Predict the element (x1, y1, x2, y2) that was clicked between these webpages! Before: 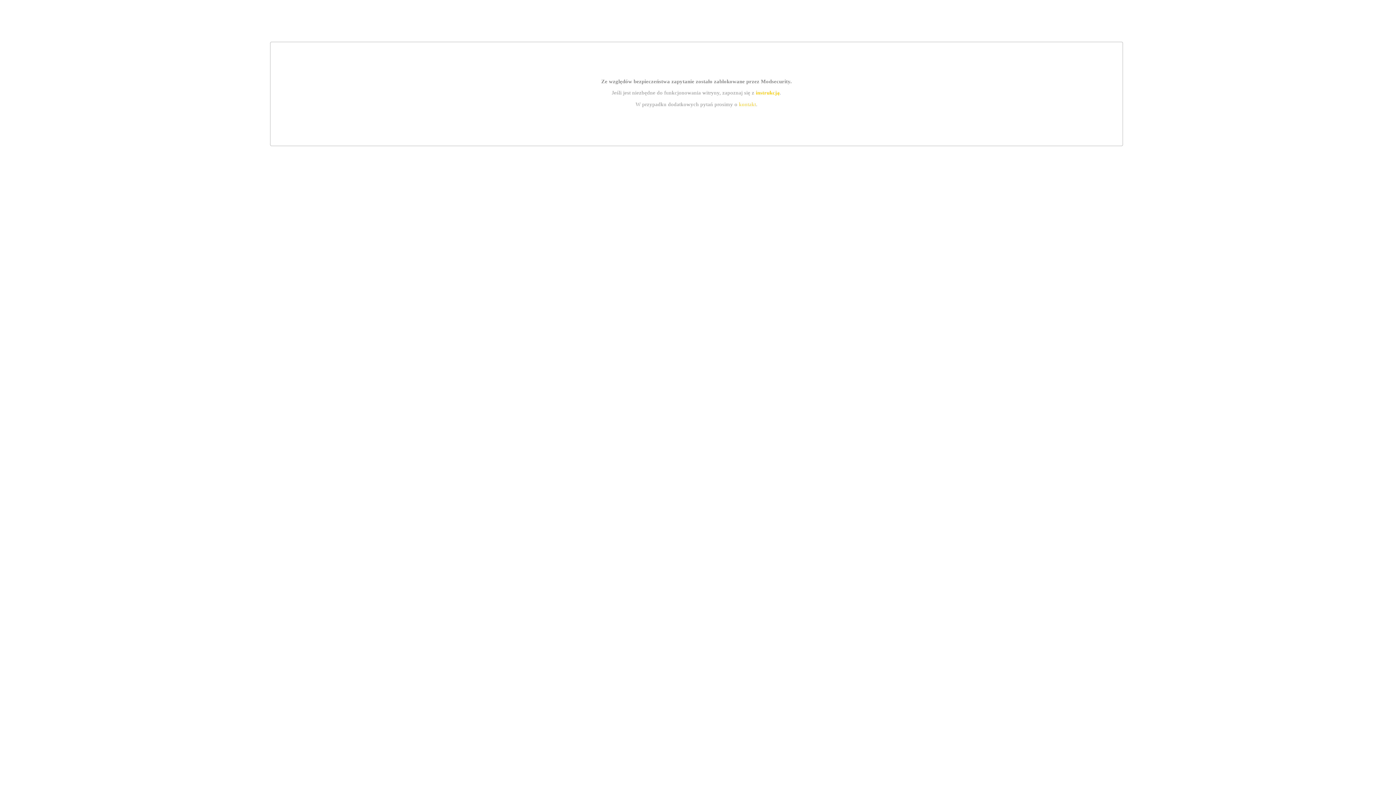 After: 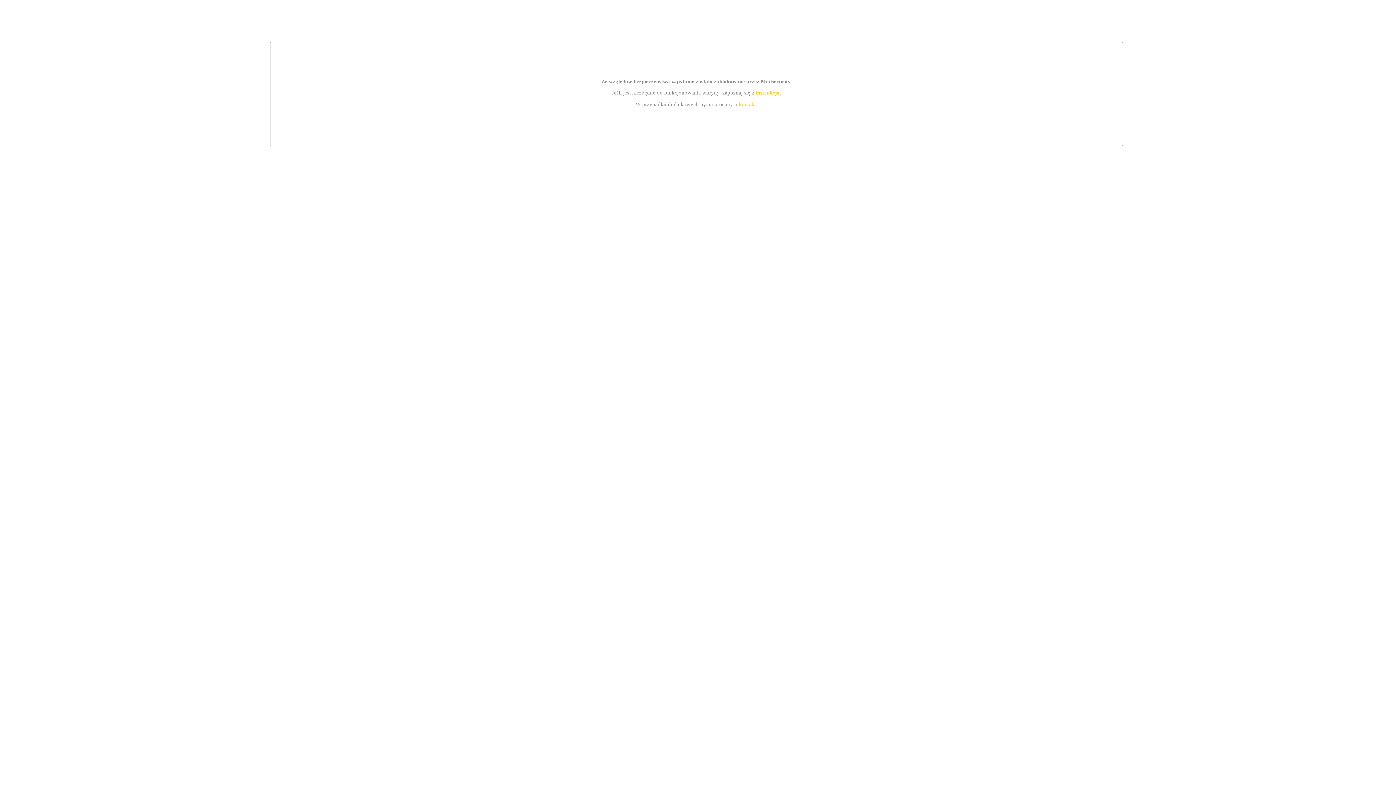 Action: label: instrukcją bbox: (755, 89, 779, 95)